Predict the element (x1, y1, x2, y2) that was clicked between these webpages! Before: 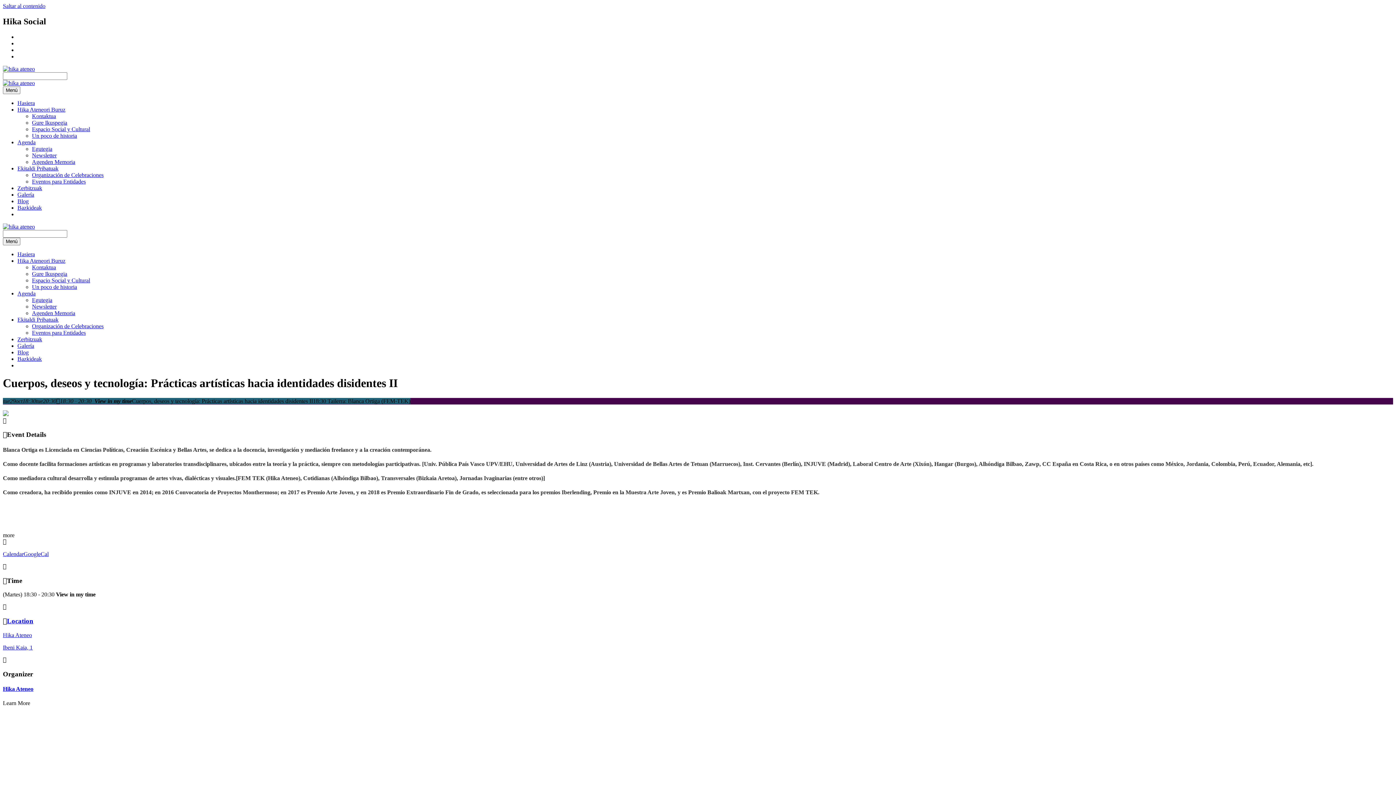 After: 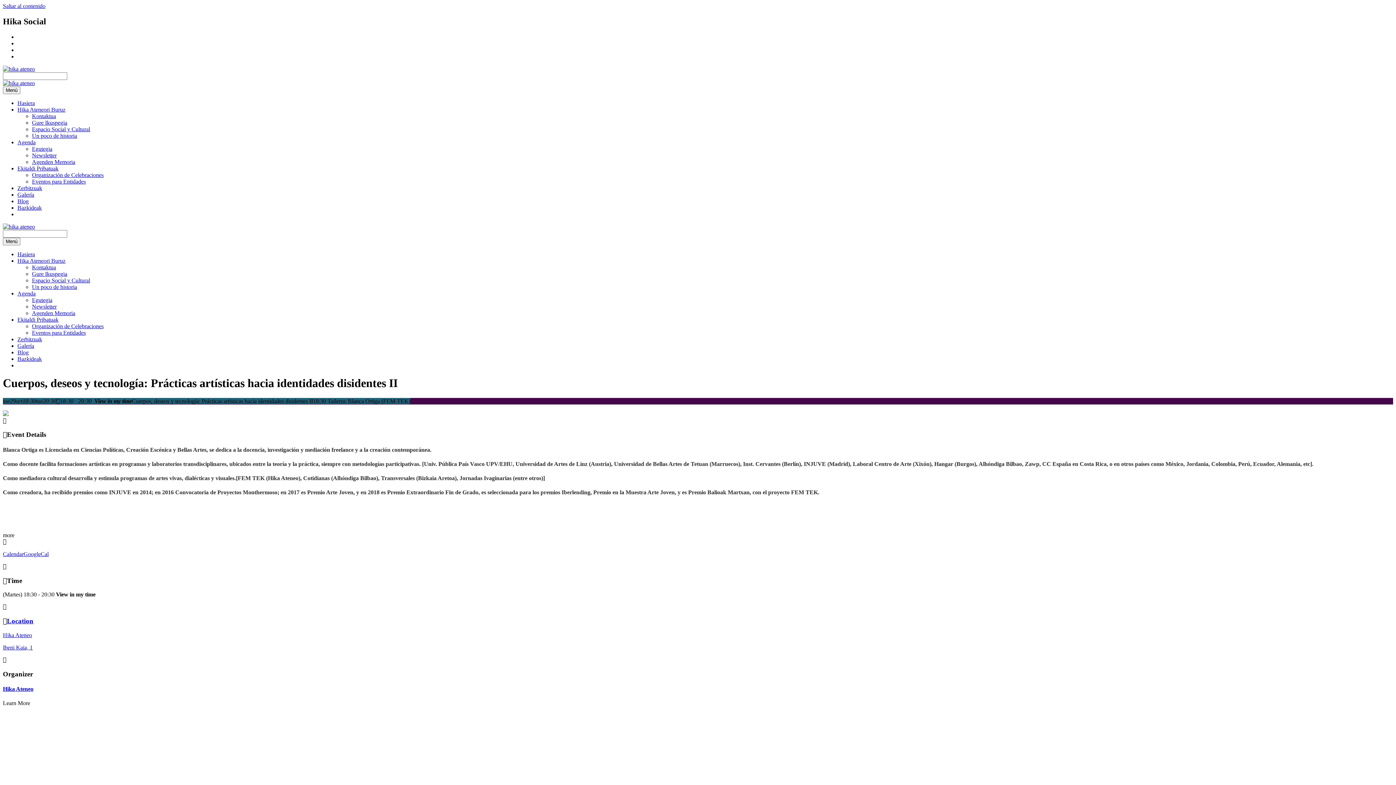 Action: bbox: (2, 700, 30, 706) label: Learn More